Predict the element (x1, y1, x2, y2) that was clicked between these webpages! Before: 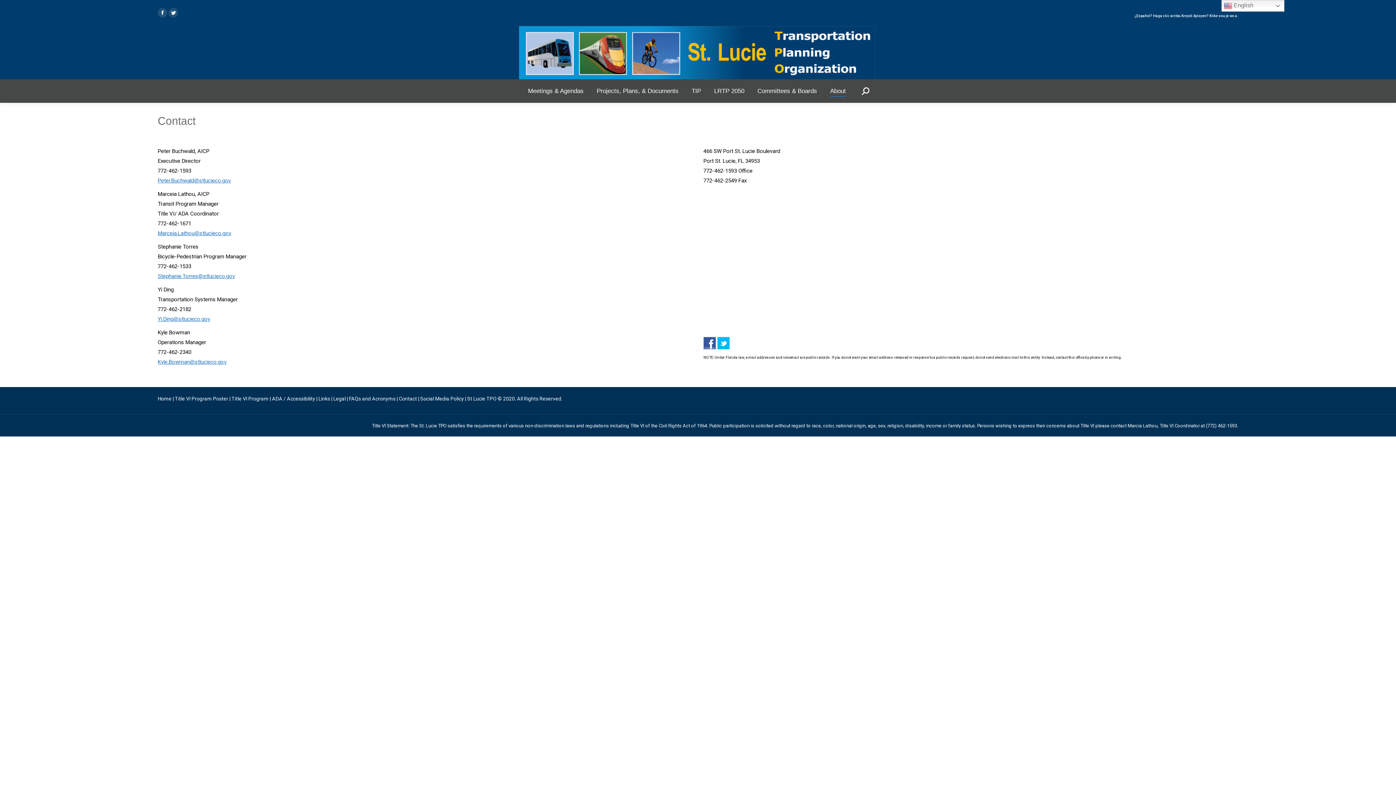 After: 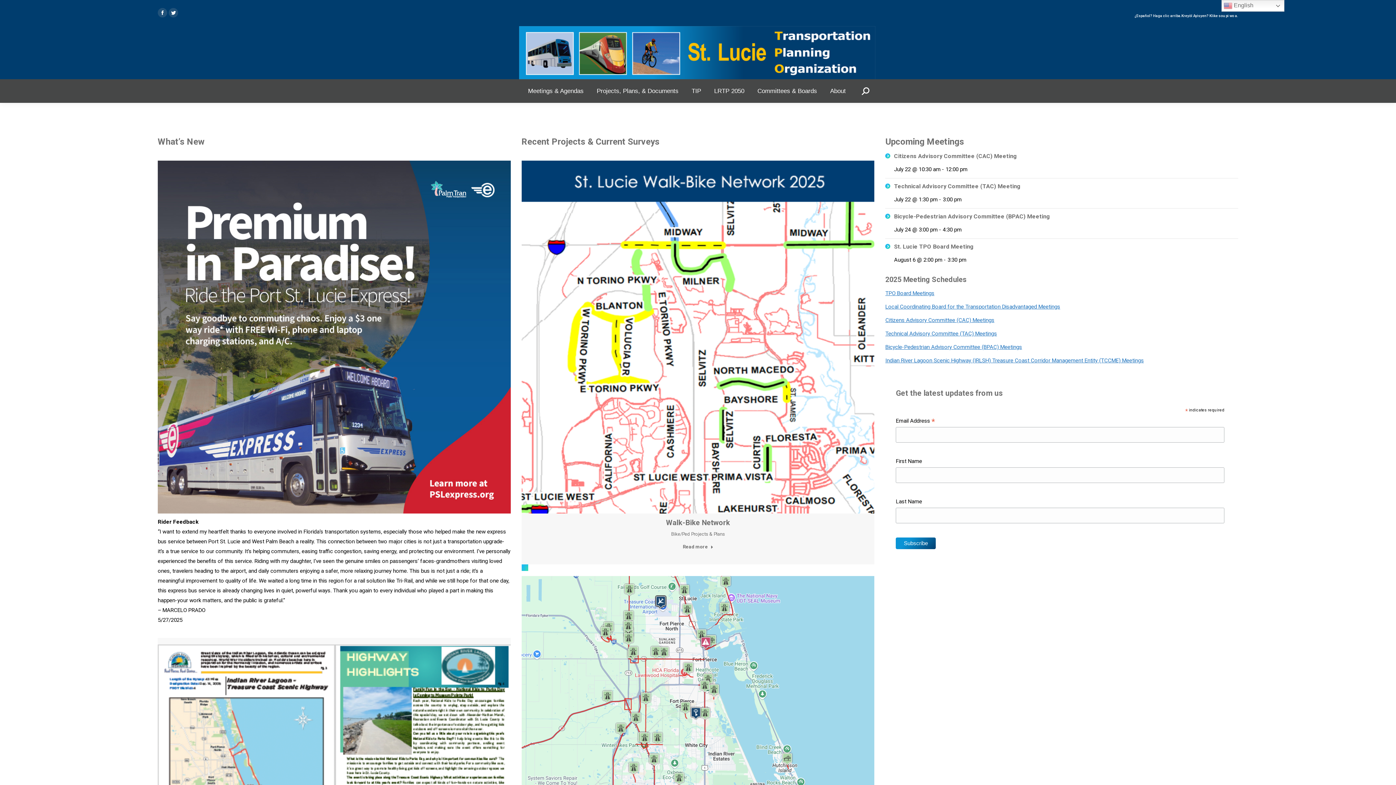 Action: bbox: (519, 26, 877, 79)